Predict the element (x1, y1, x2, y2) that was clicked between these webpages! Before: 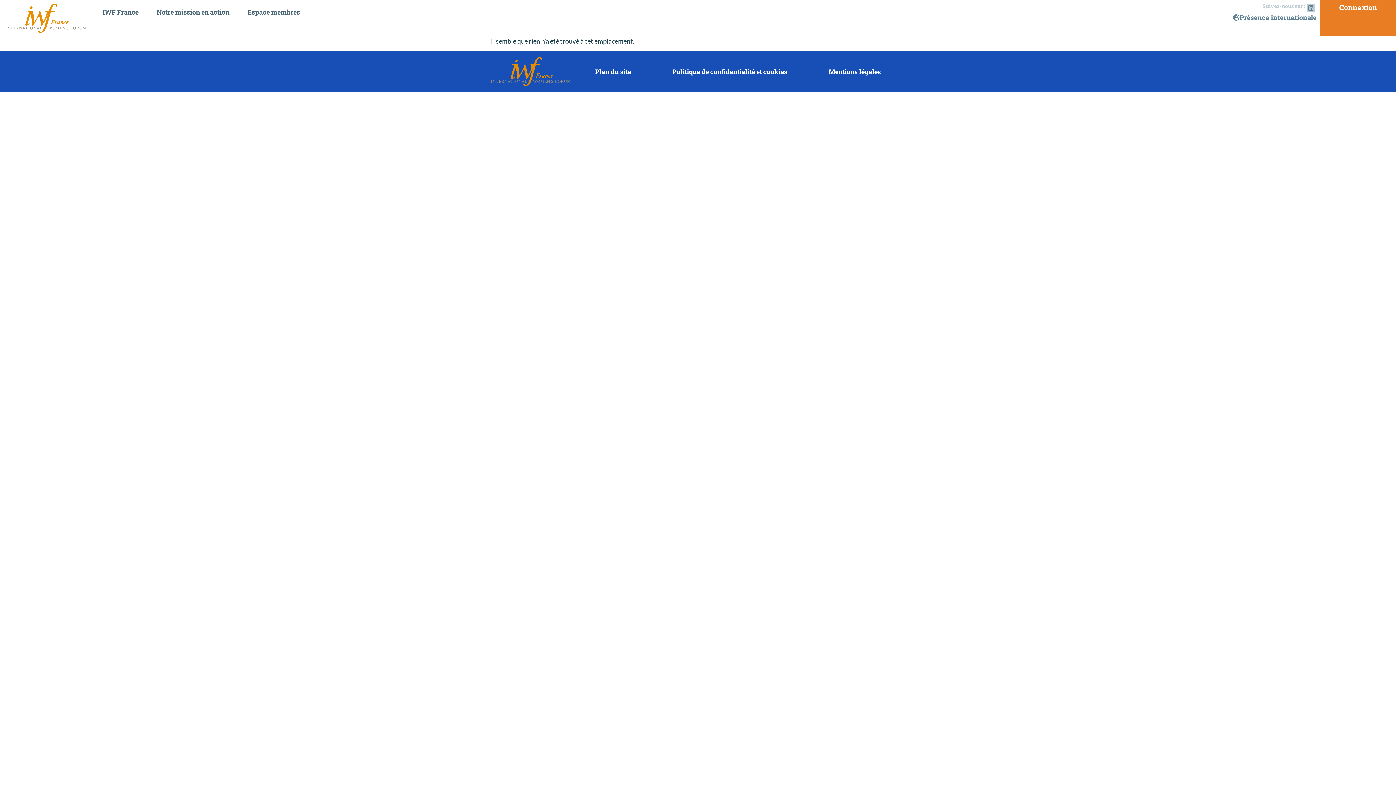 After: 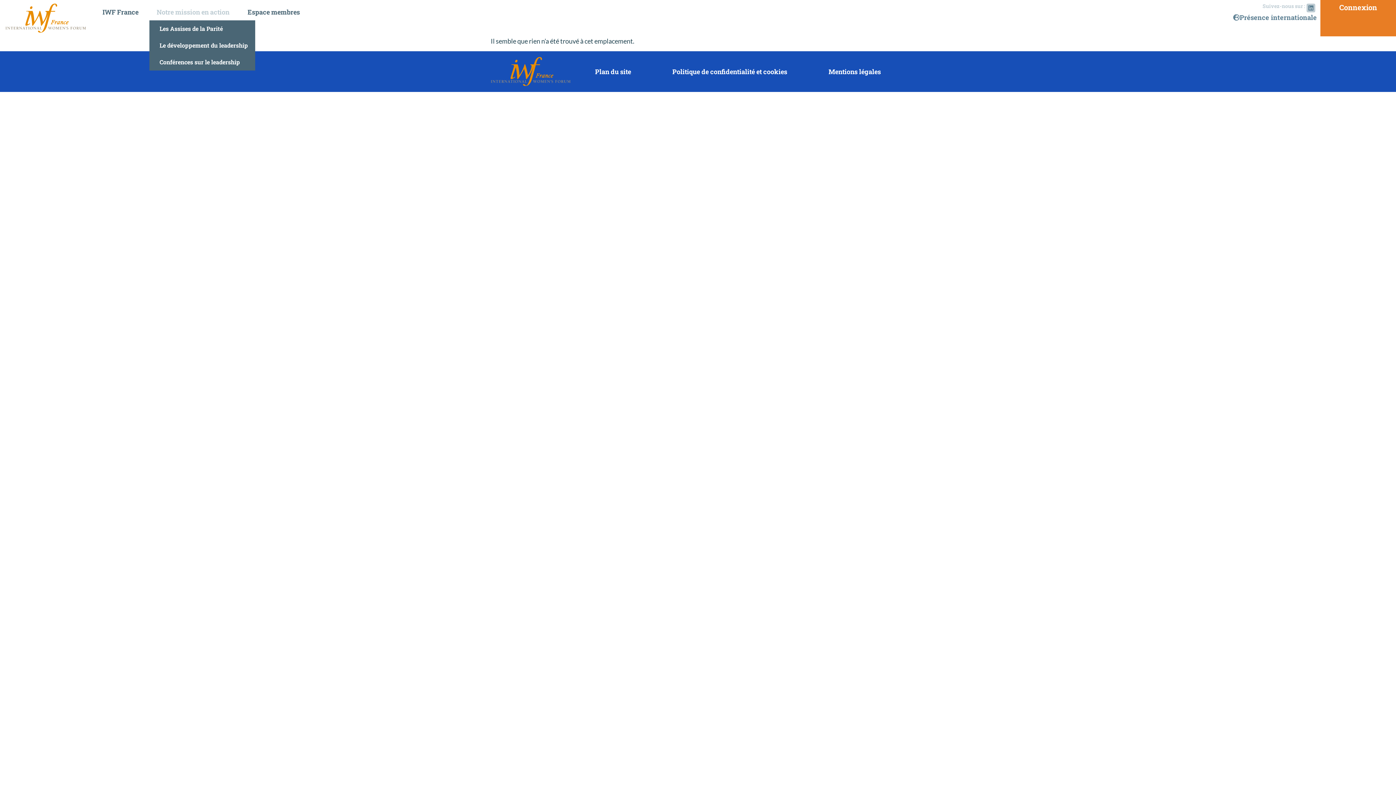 Action: label: Notre mission en action bbox: (149, 3, 240, 20)